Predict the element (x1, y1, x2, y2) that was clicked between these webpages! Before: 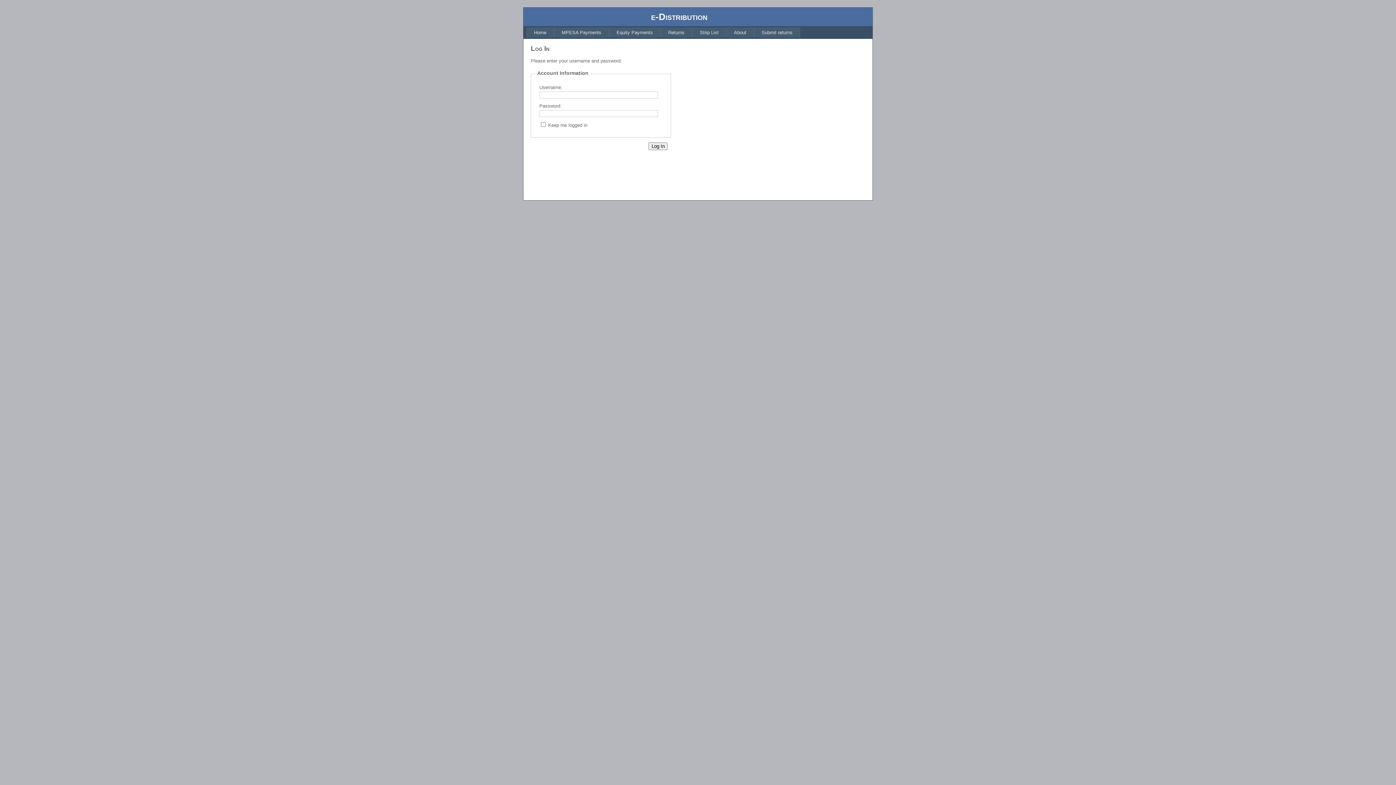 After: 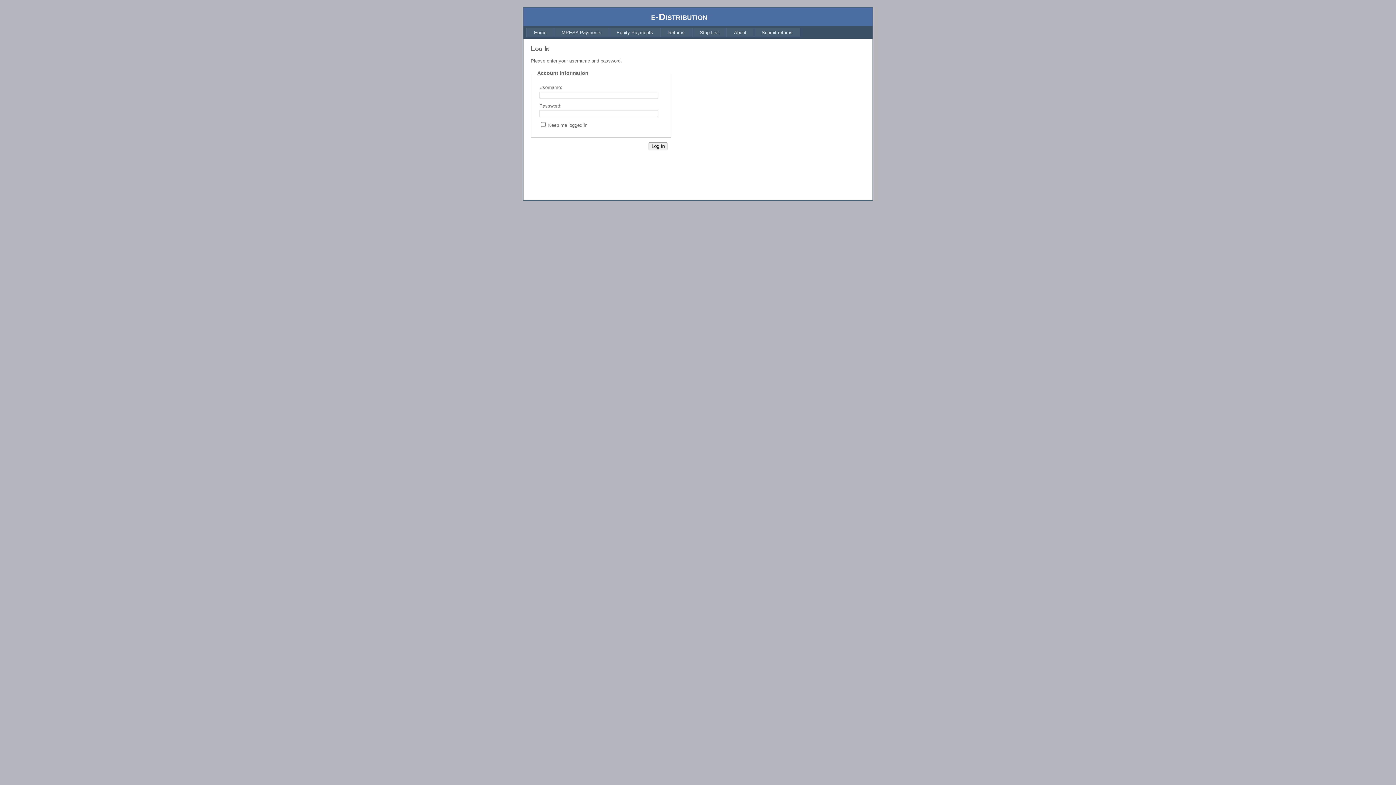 Action: bbox: (554, 27, 609, 37) label: MPESA Payments